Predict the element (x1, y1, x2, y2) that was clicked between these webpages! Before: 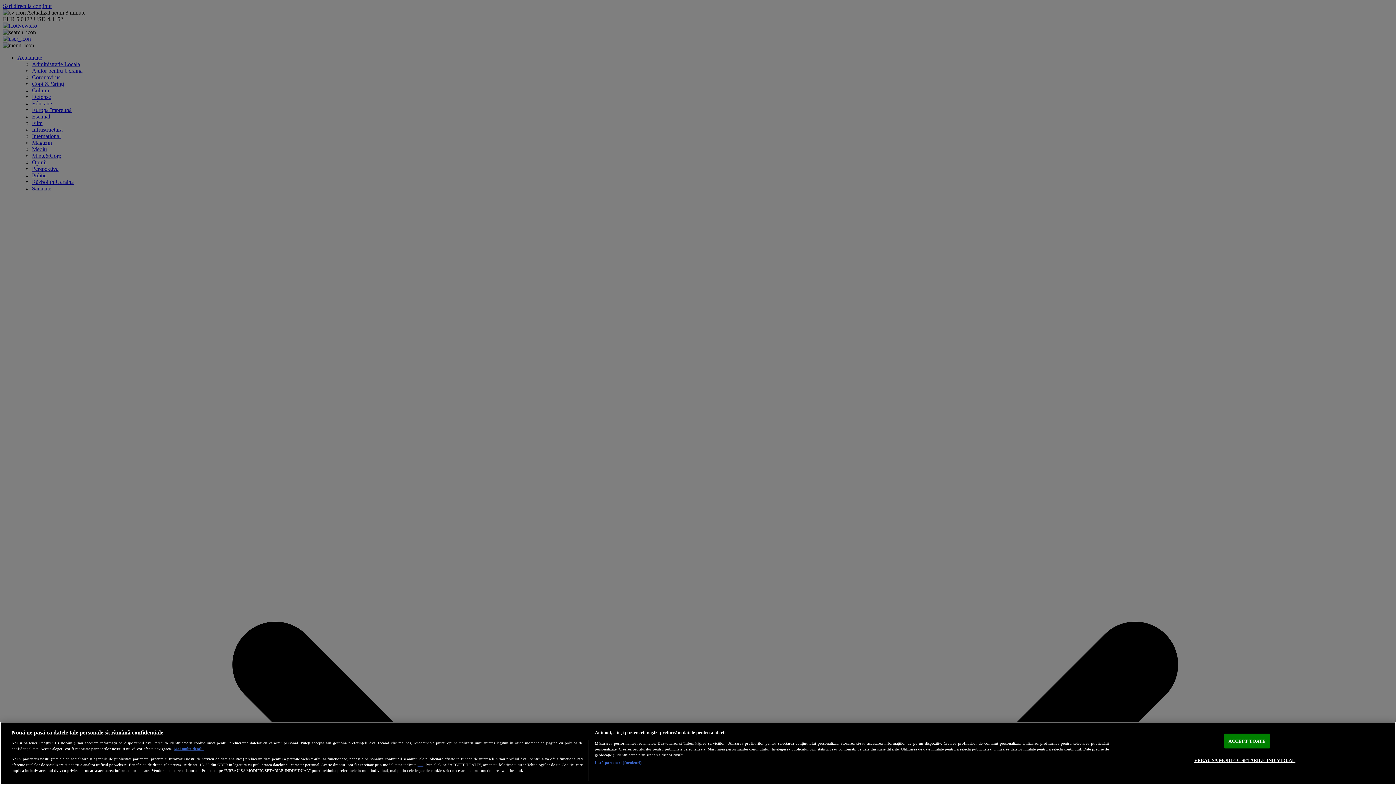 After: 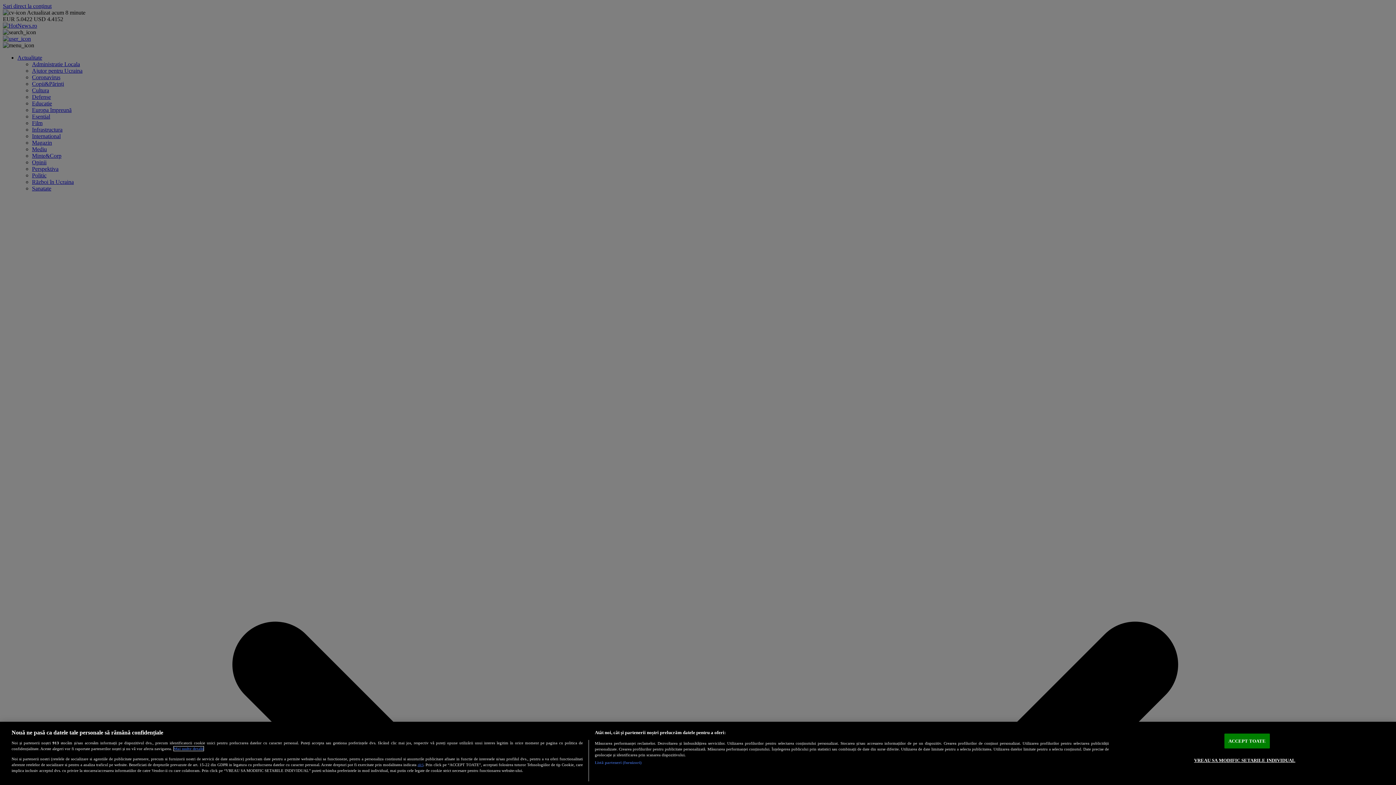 Action: bbox: (173, 747, 203, 751) label: Mai multe informații despre confidențialitatea datelor dvs., se deschide într-o fereastră nouă